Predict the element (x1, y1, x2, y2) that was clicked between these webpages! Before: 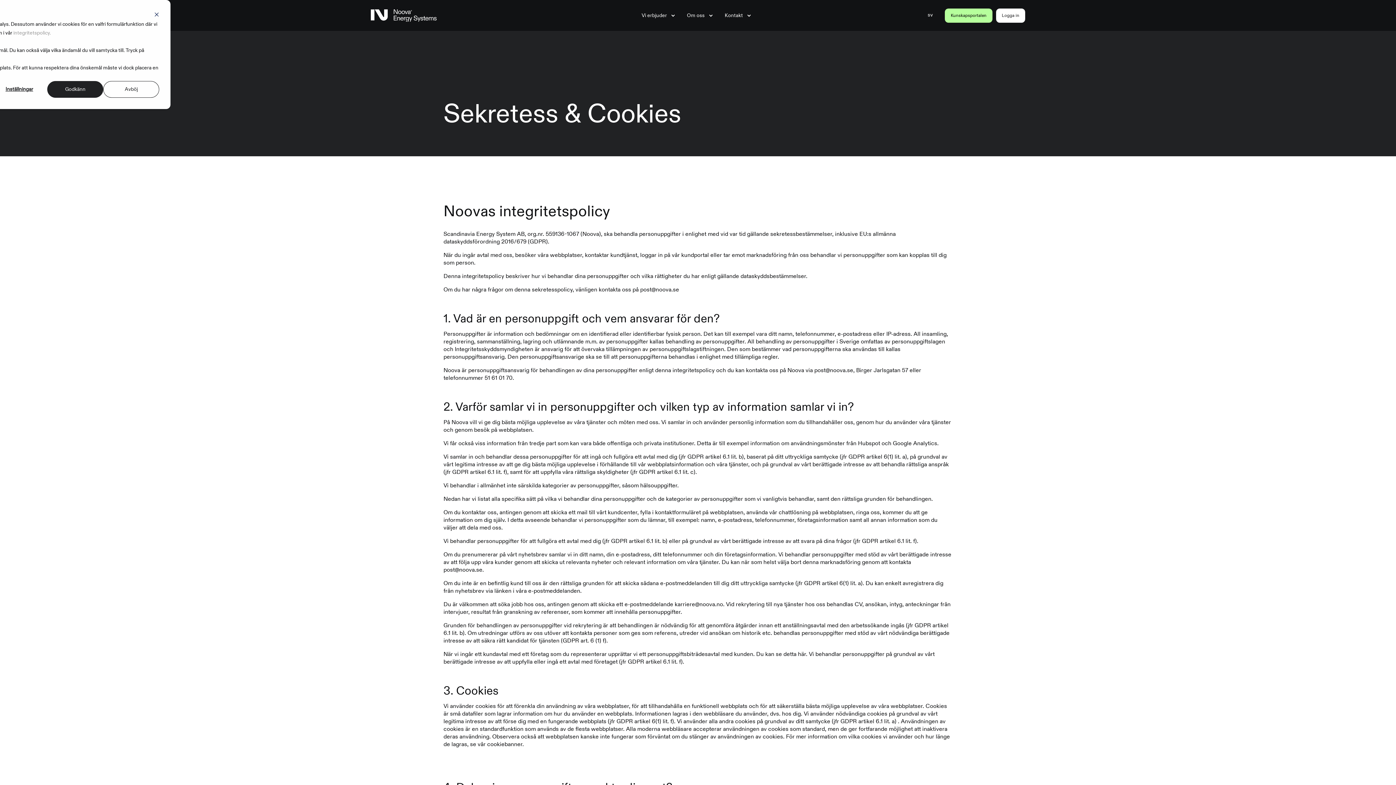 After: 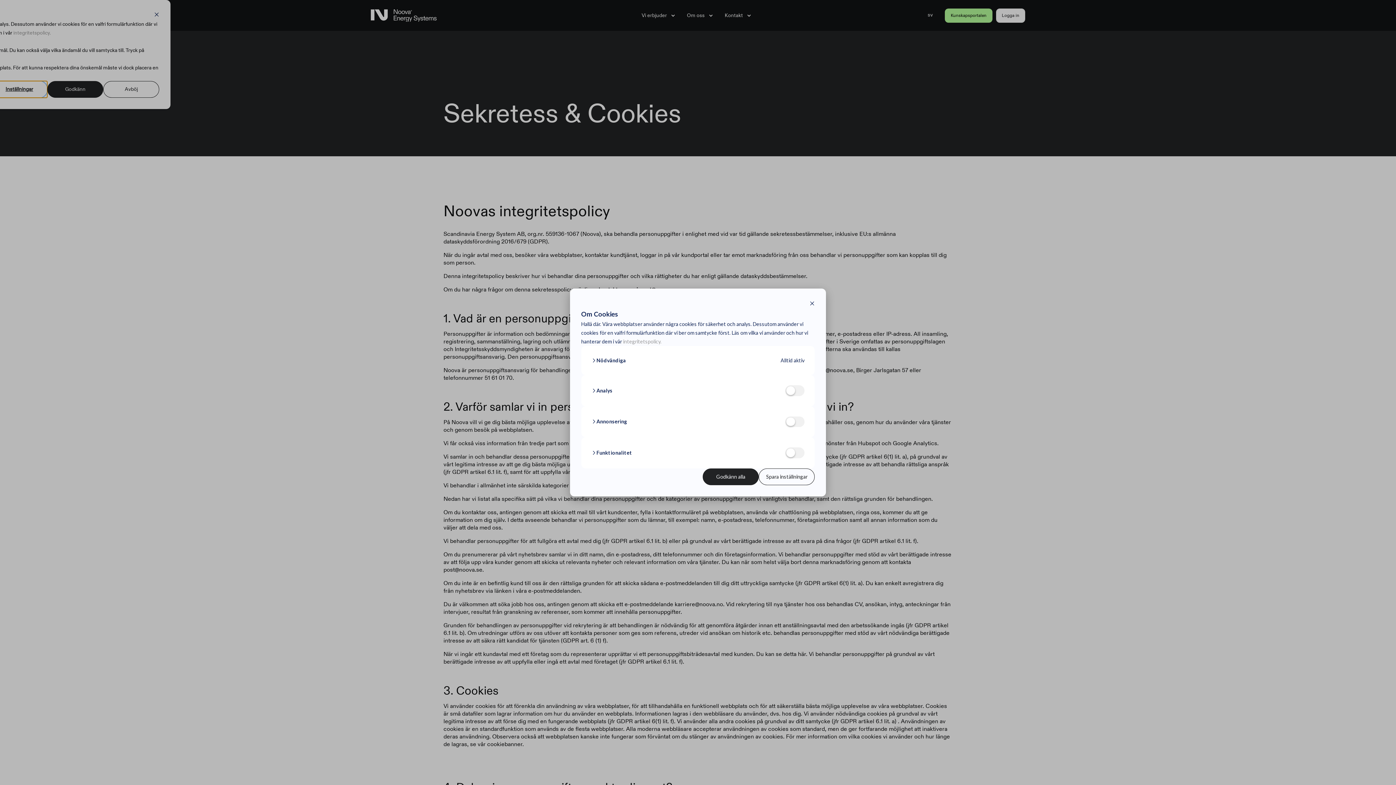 Action: label: Inställningar bbox: (-8, 81, 47, 97)